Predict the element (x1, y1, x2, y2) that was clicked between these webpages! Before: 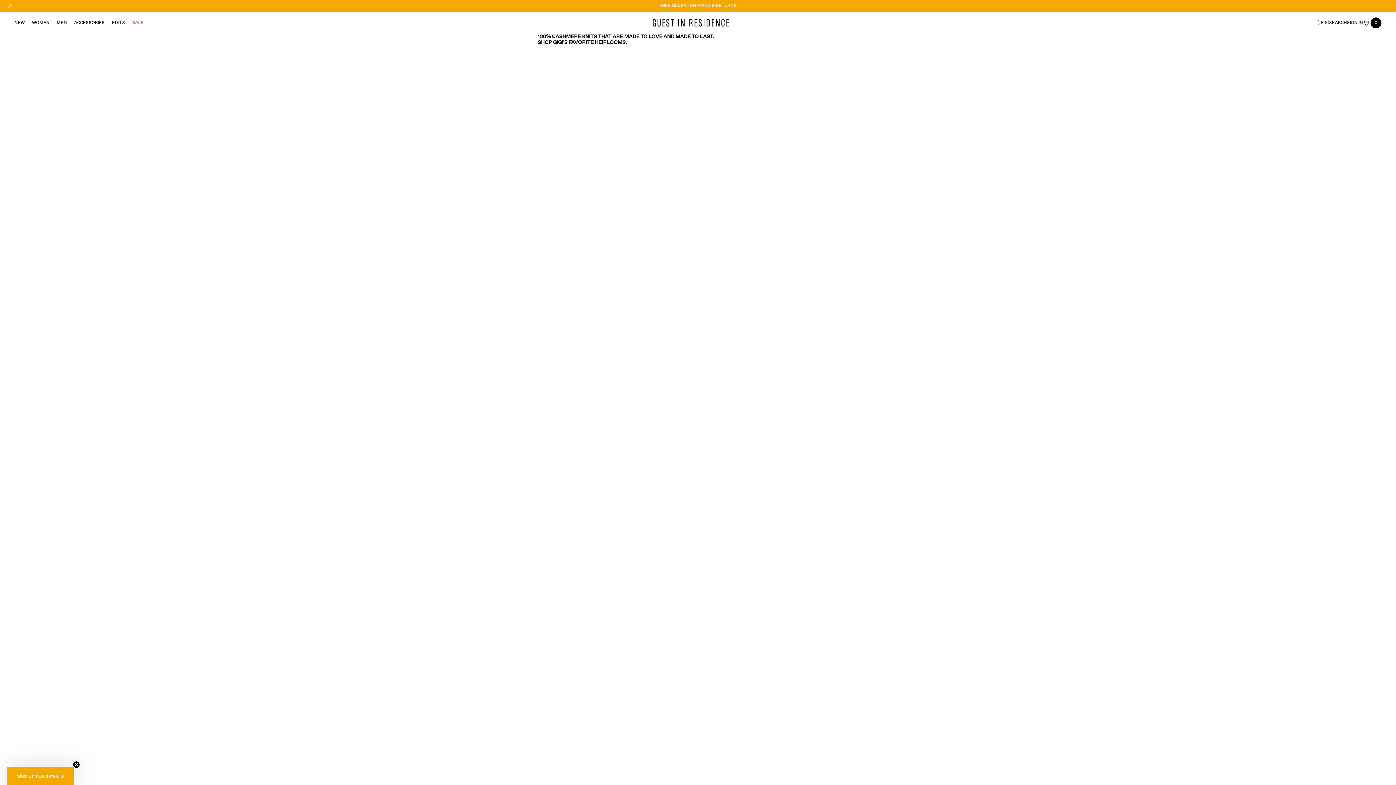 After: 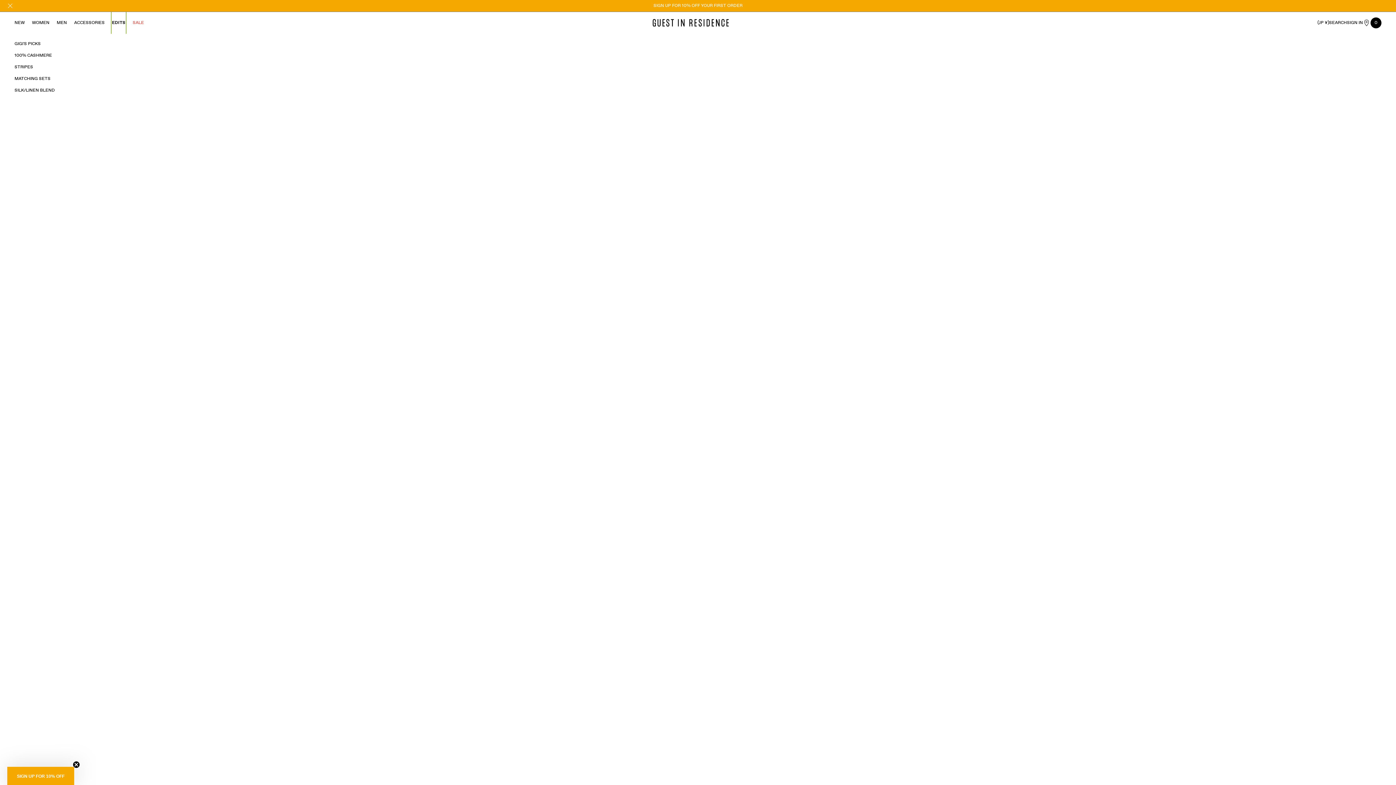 Action: label: EDITS bbox: (112, 12, 125, 33)